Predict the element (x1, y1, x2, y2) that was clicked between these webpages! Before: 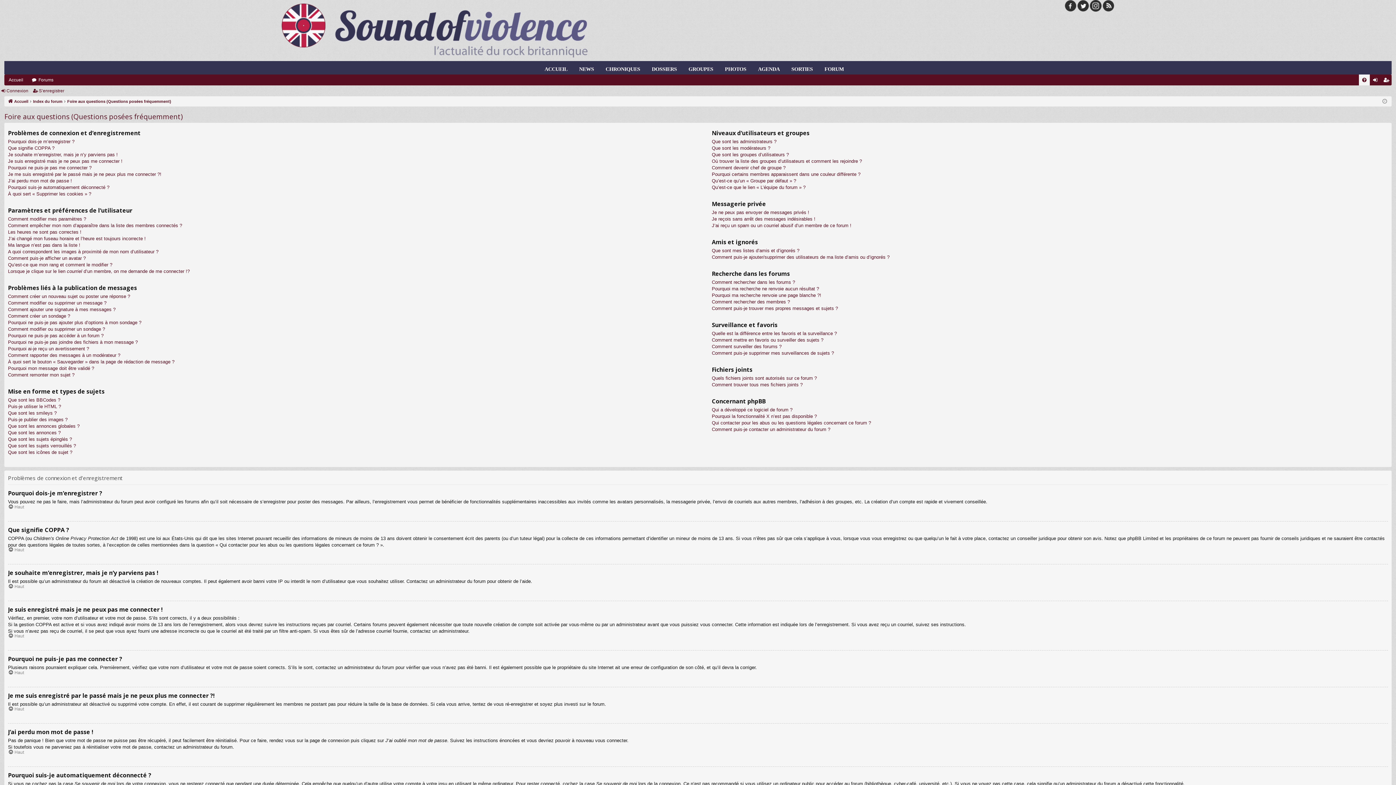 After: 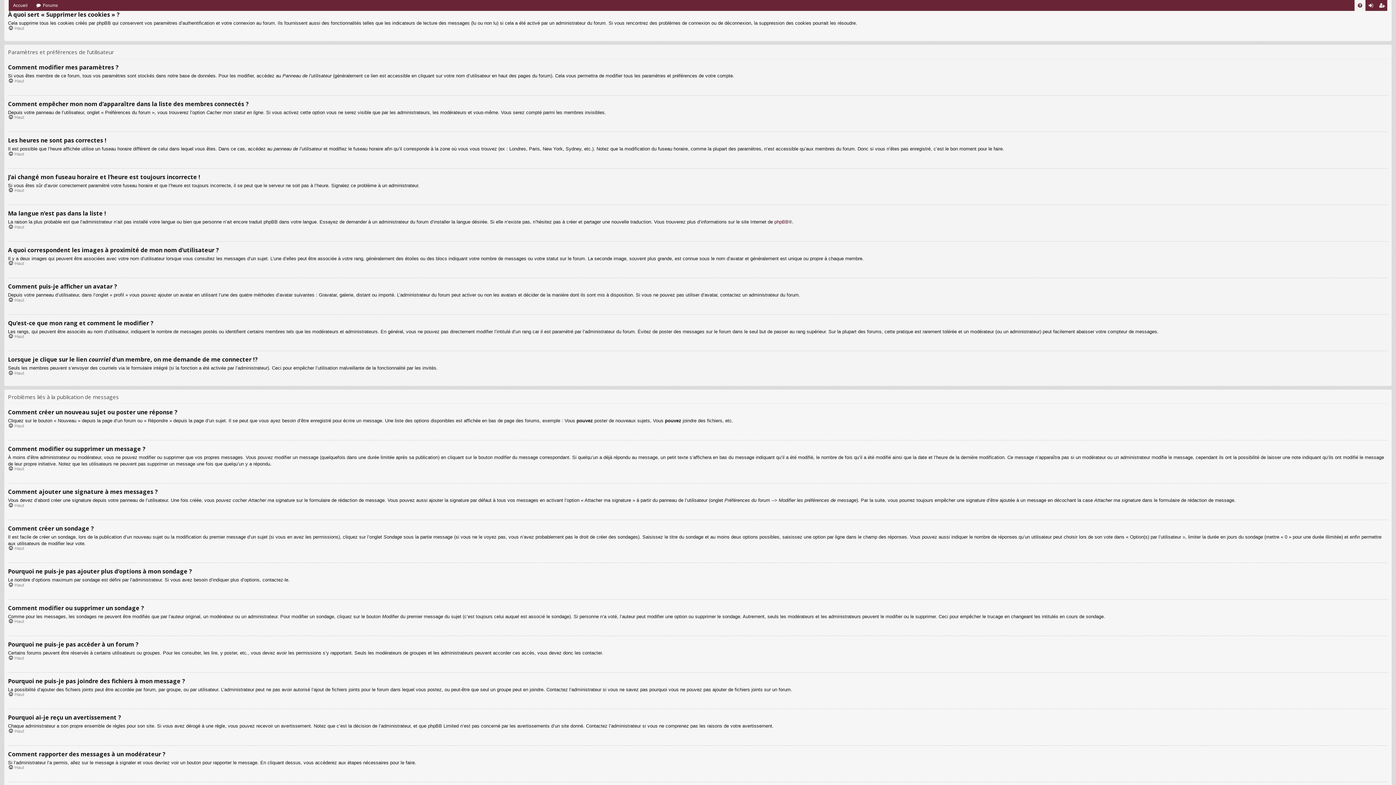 Action: label: À quoi sert « Supprimer les cookies » ? bbox: (8, 190, 91, 197)